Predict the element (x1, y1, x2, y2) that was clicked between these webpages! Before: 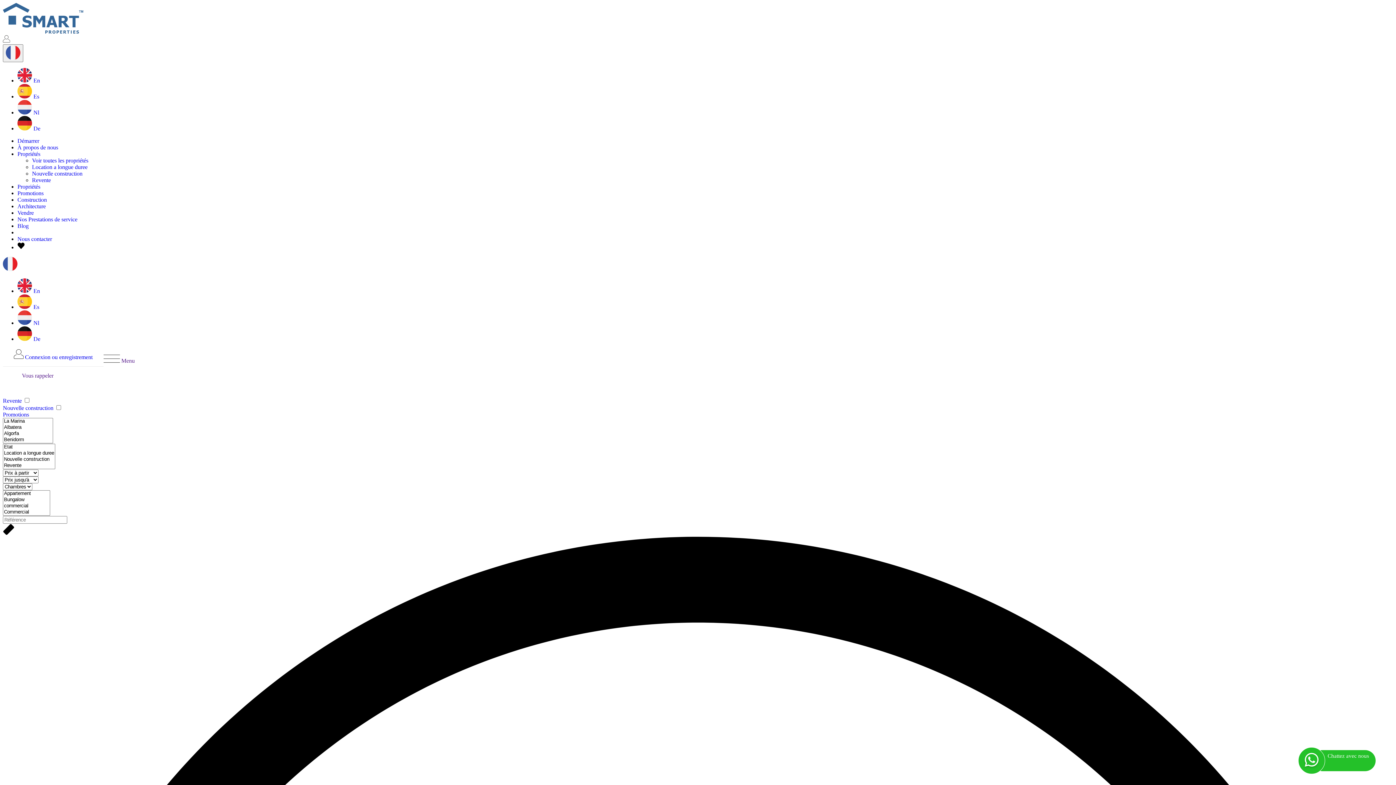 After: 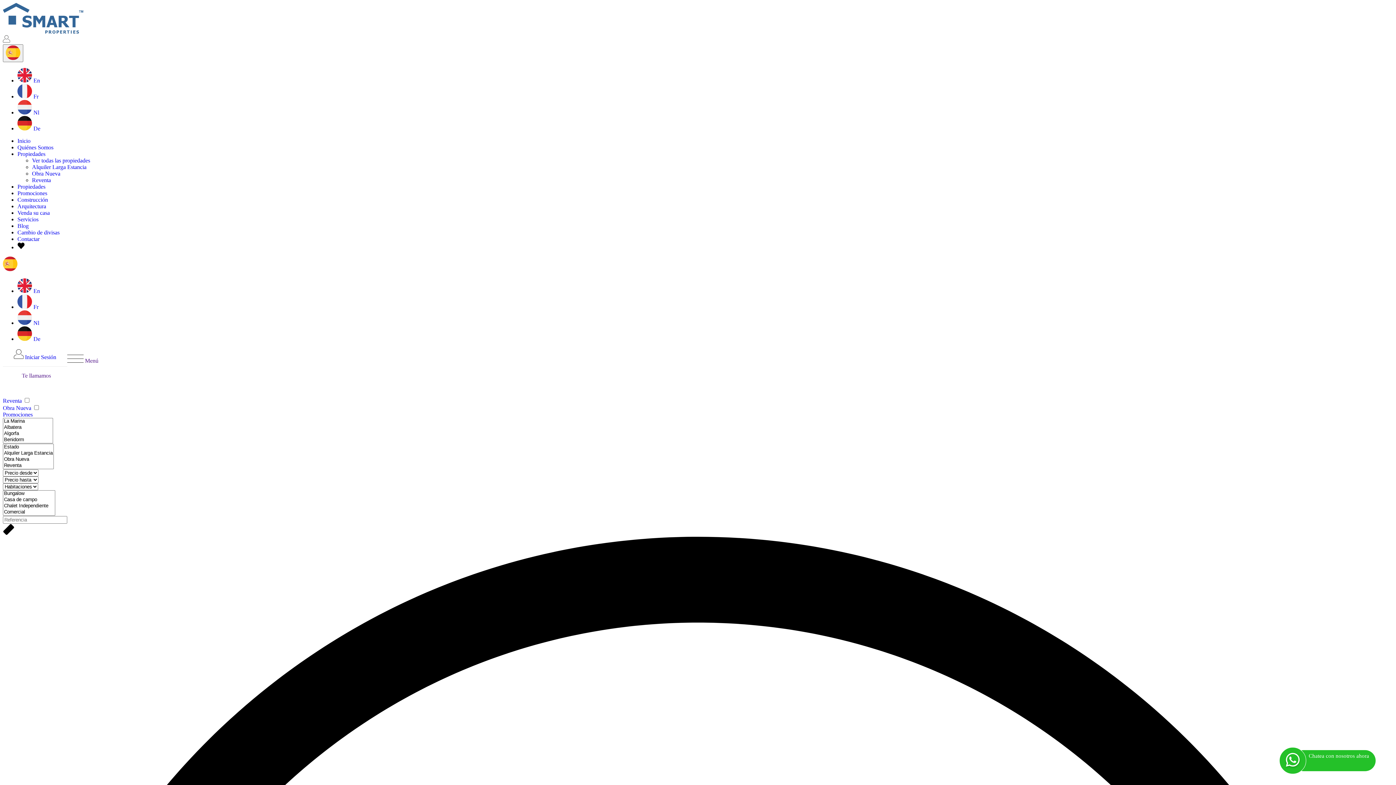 Action: bbox: (17, 303, 39, 310) label:  Es